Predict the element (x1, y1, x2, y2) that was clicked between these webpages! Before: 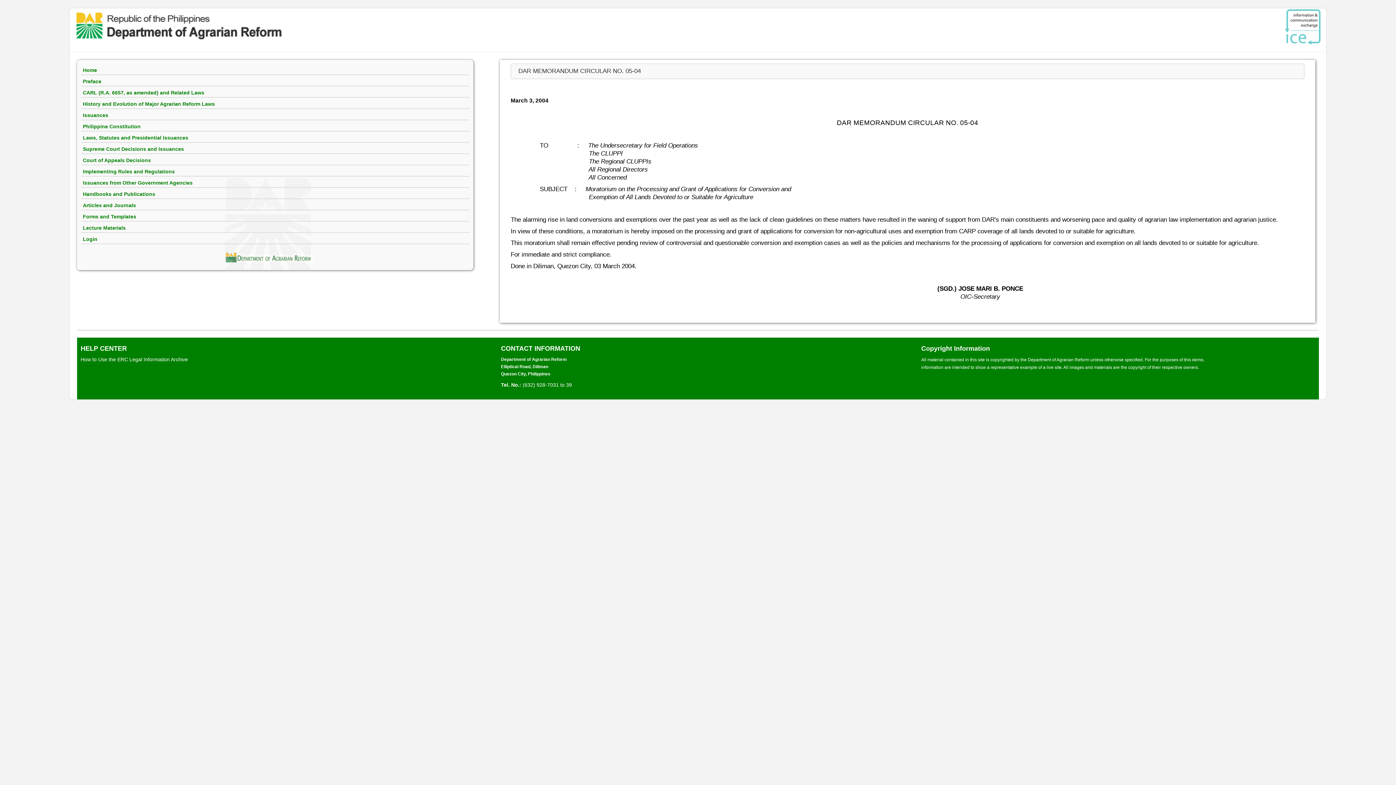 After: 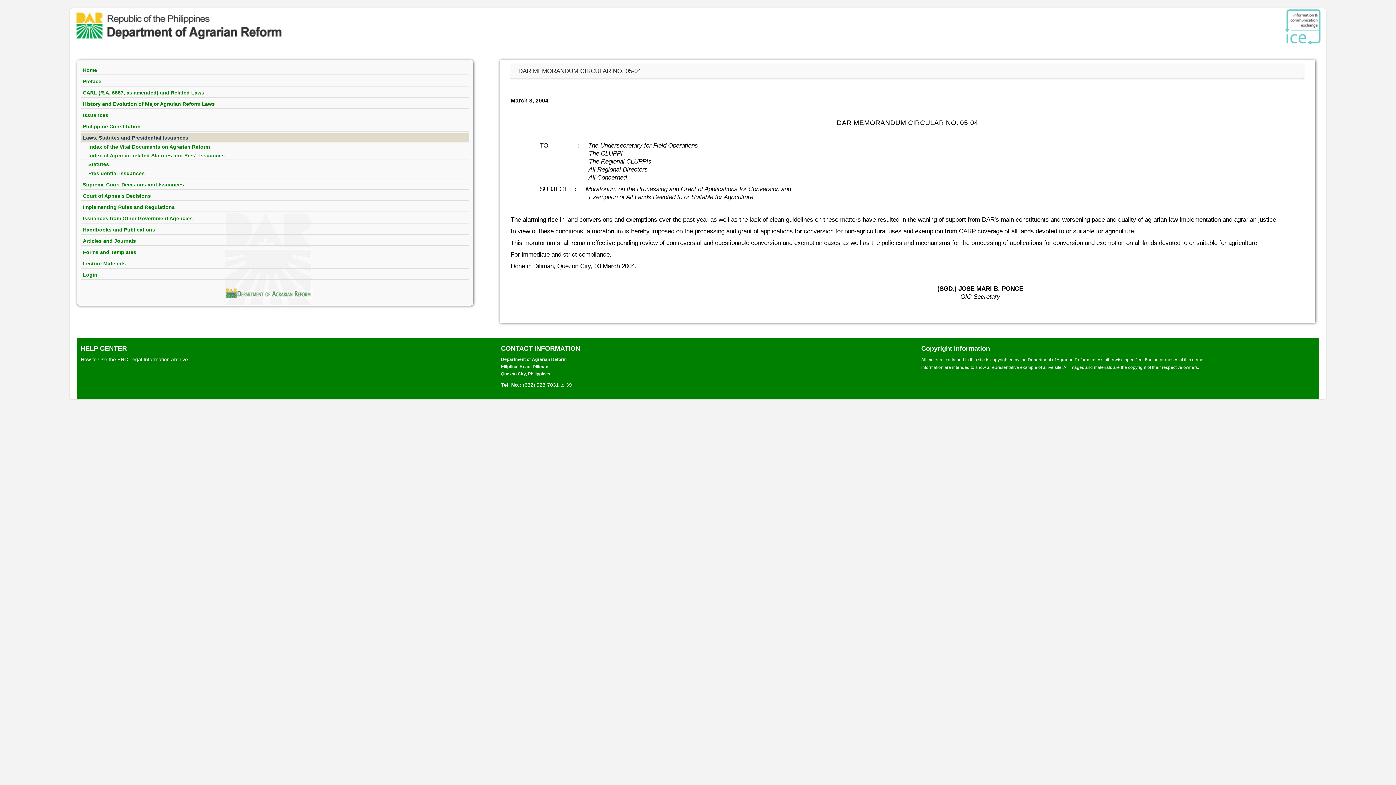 Action: label: Laws, Statutes and Presidential Issuances bbox: (81, 133, 469, 142)